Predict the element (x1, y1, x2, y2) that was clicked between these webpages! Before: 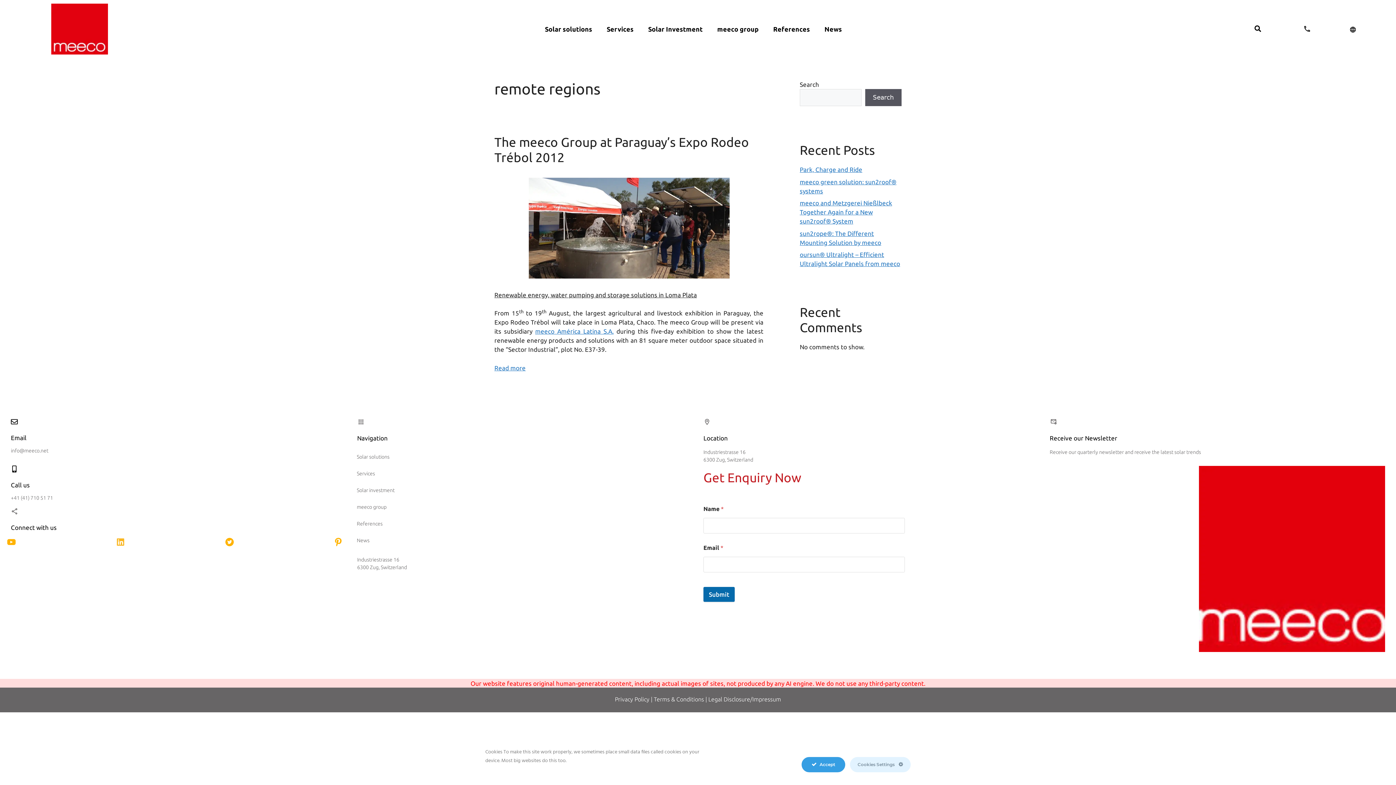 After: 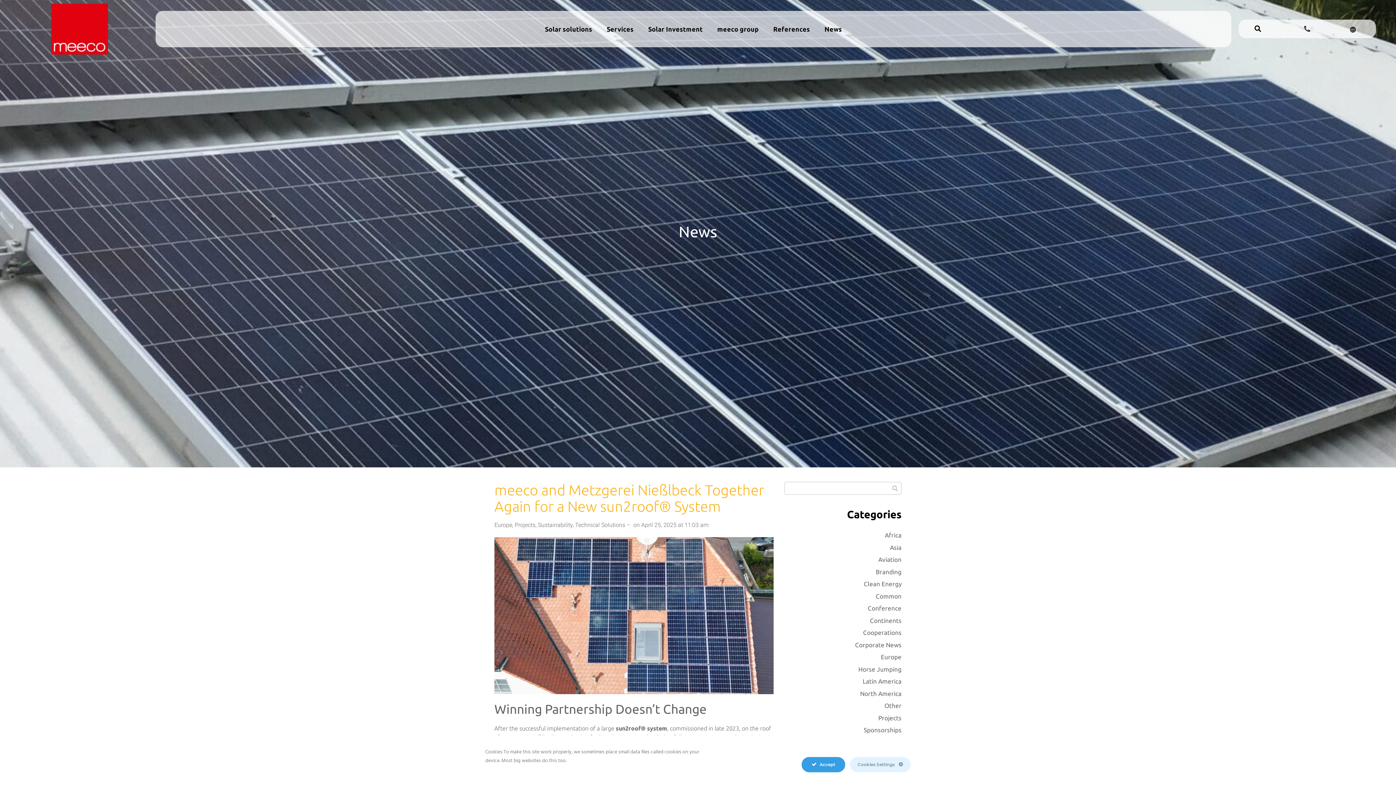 Action: label: meeco and Metzgerei Nießlbeck Together Again for a New sun2roof® System bbox: (800, 199, 892, 224)